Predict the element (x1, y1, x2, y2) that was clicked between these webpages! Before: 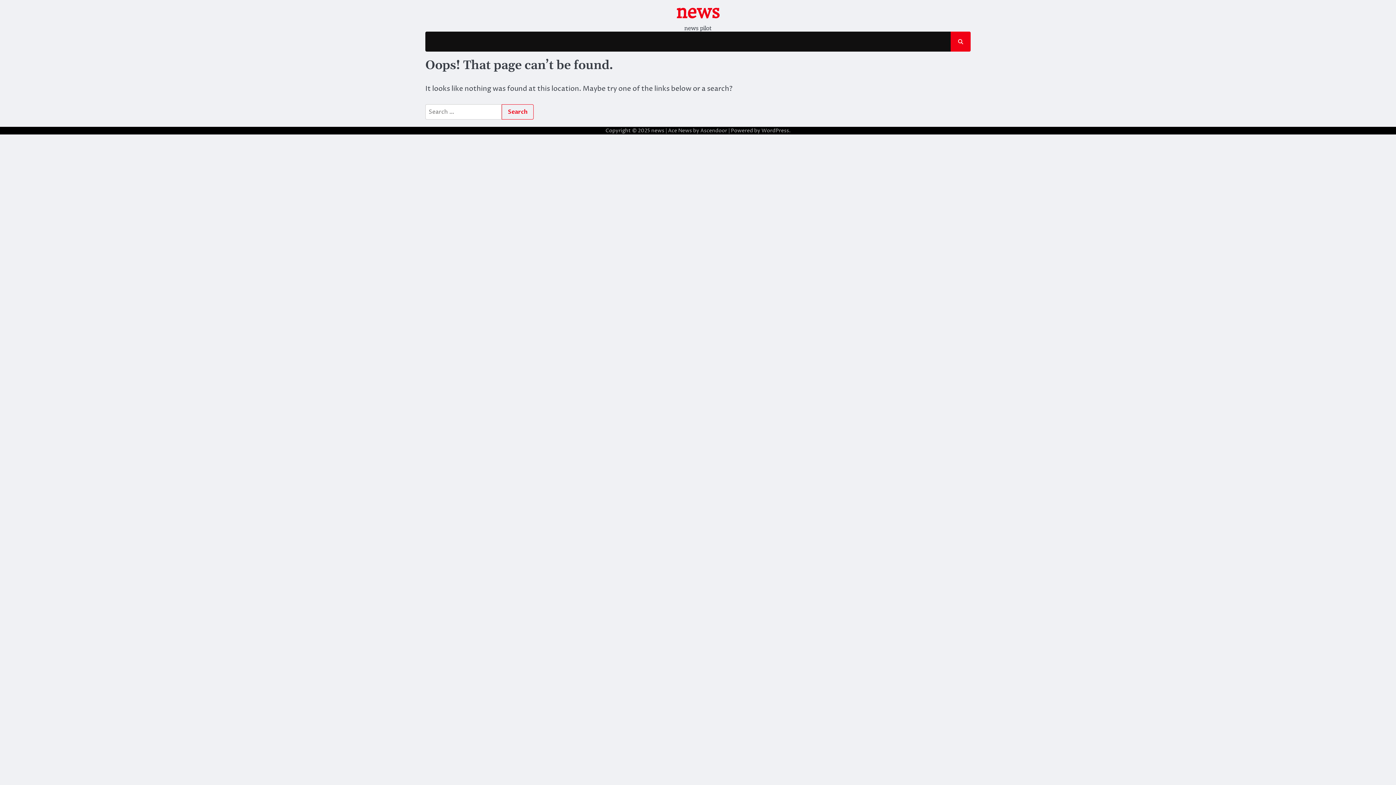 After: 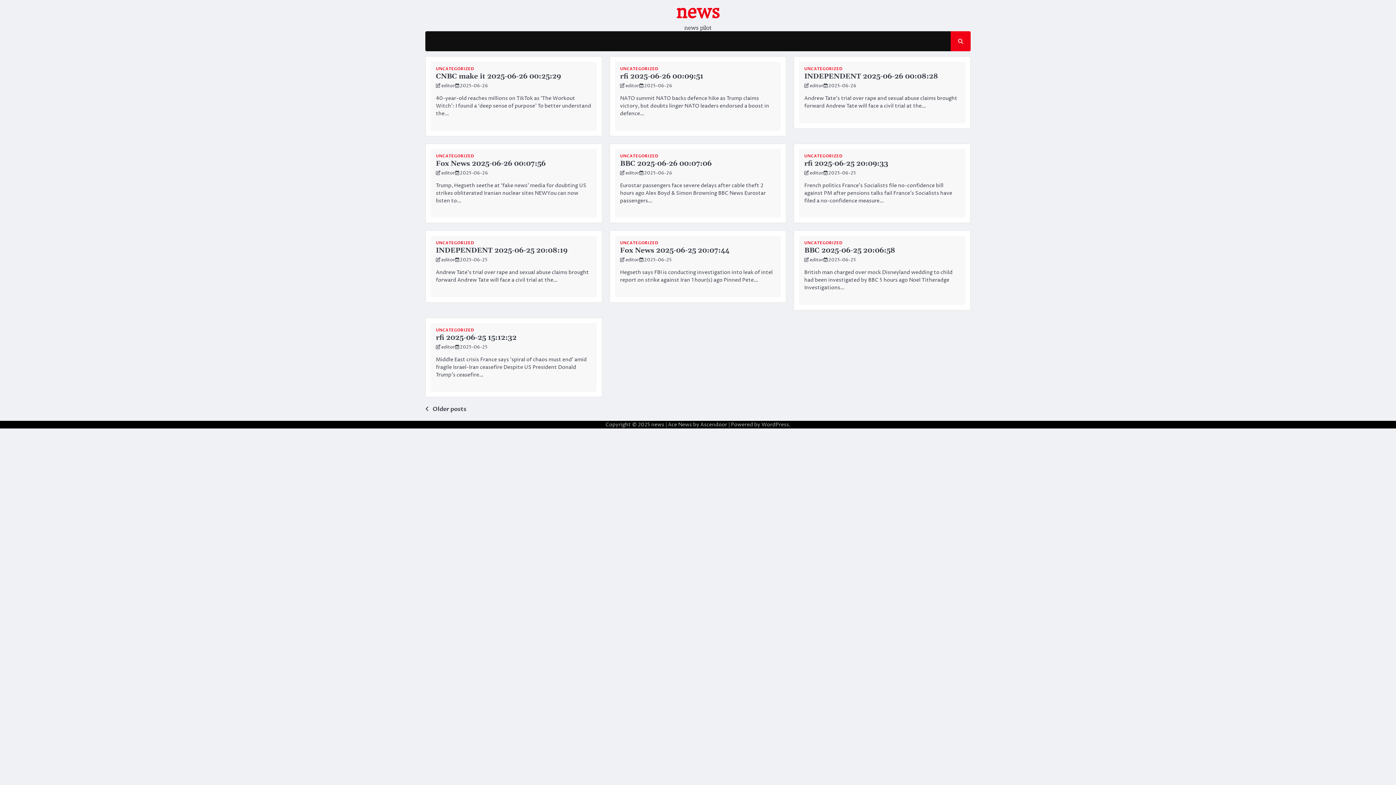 Action: bbox: (651, 127, 664, 134) label: news